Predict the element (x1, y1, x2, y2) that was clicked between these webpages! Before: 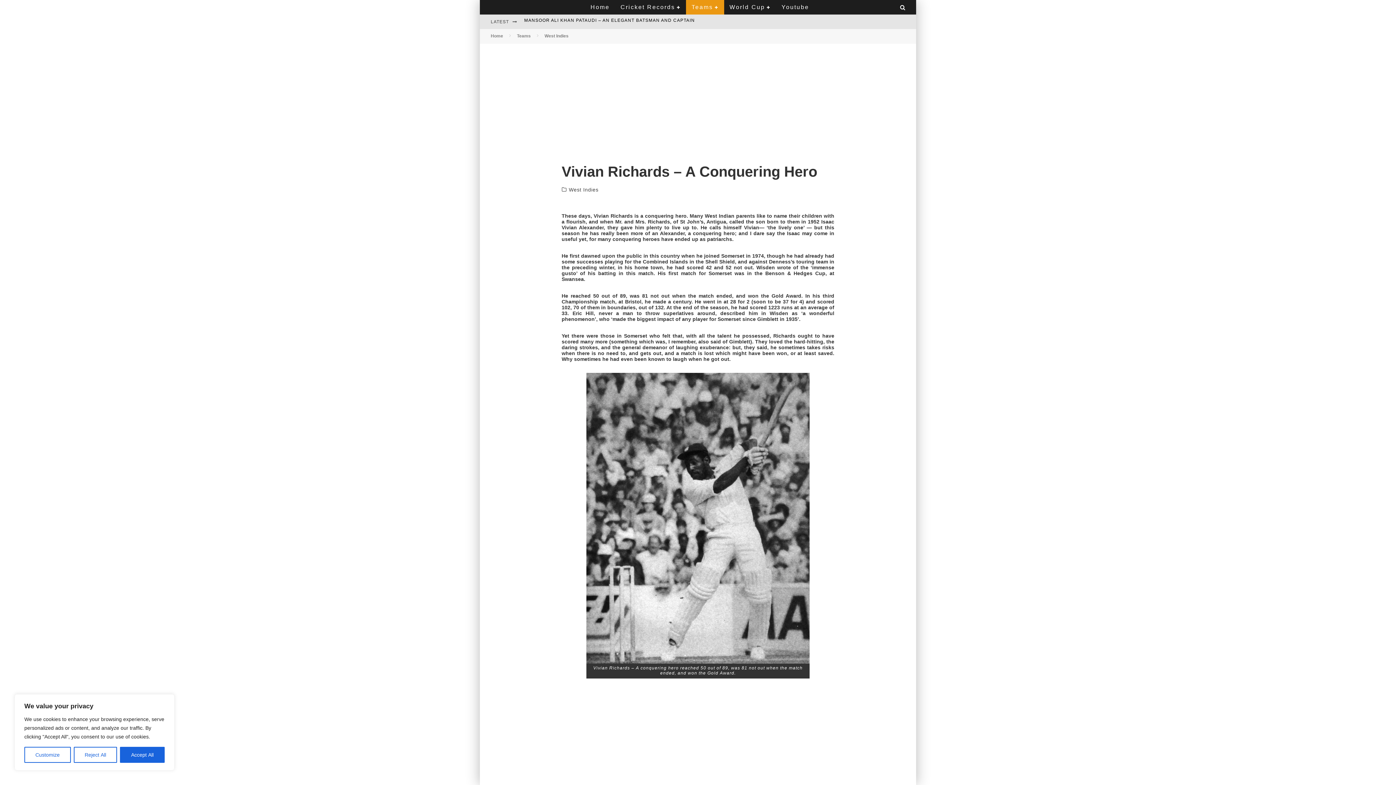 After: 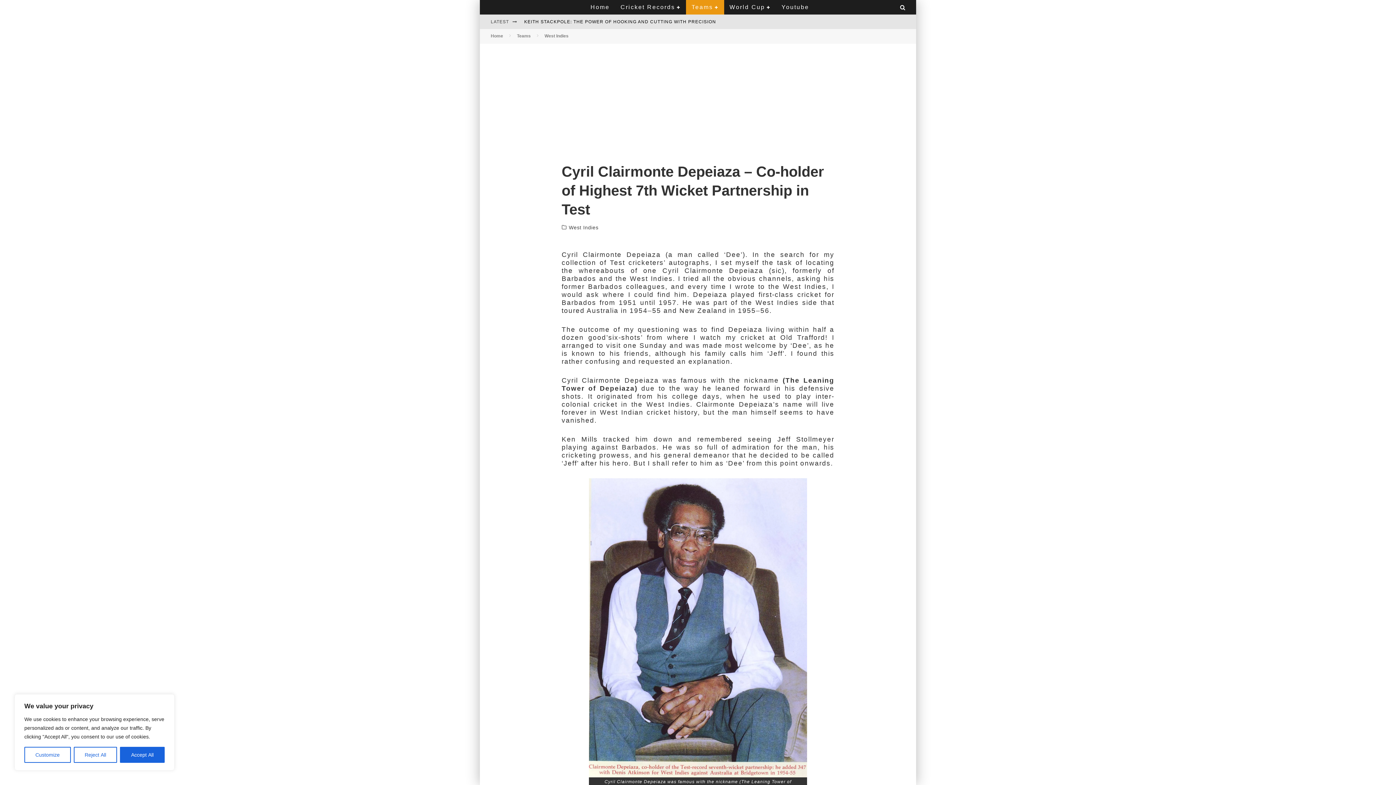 Action: bbox: (524, 19, 758, 24) label: CYRIL CLAIRMONTE DEPEIAZA - CO-HOLDER OF HIGHEST 7TH WICKET PARTNERSHIP IN TEST